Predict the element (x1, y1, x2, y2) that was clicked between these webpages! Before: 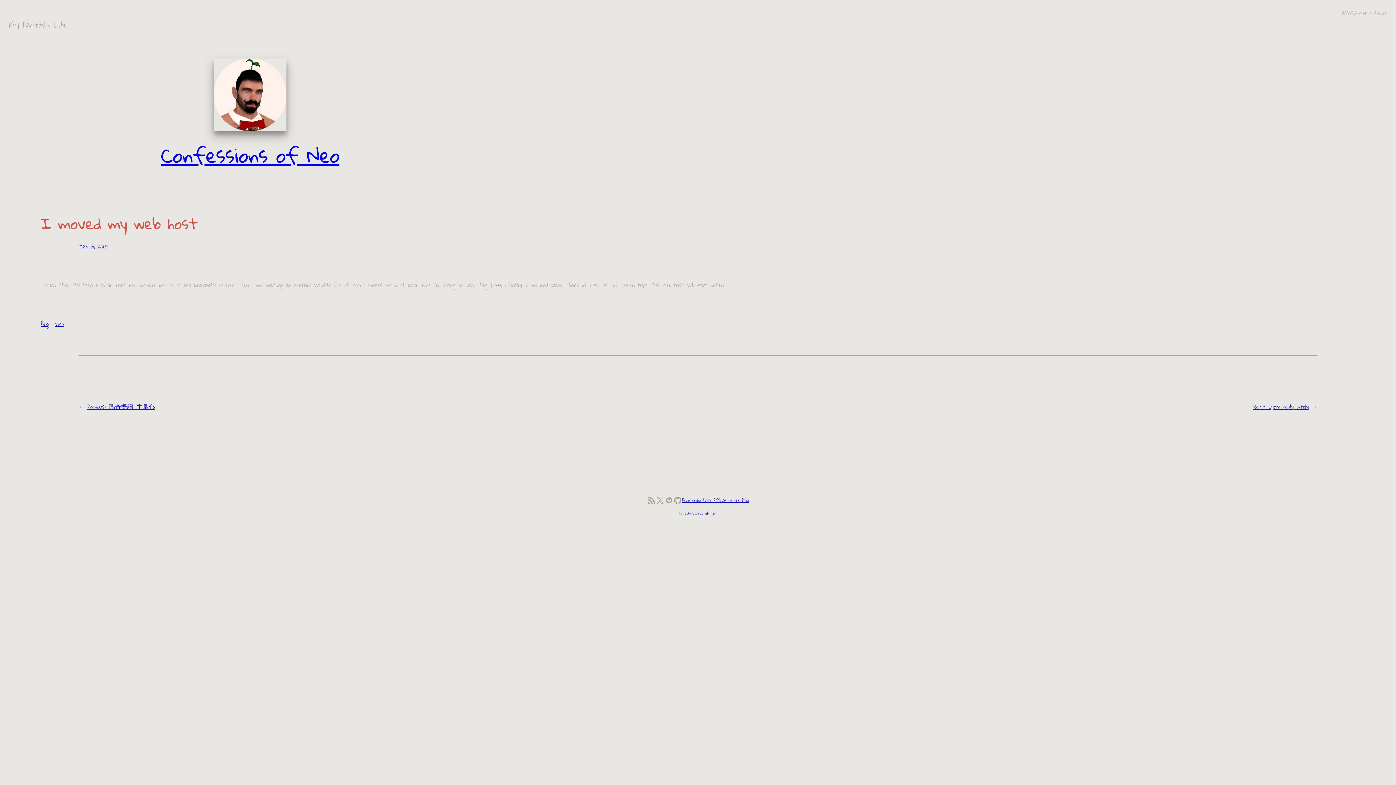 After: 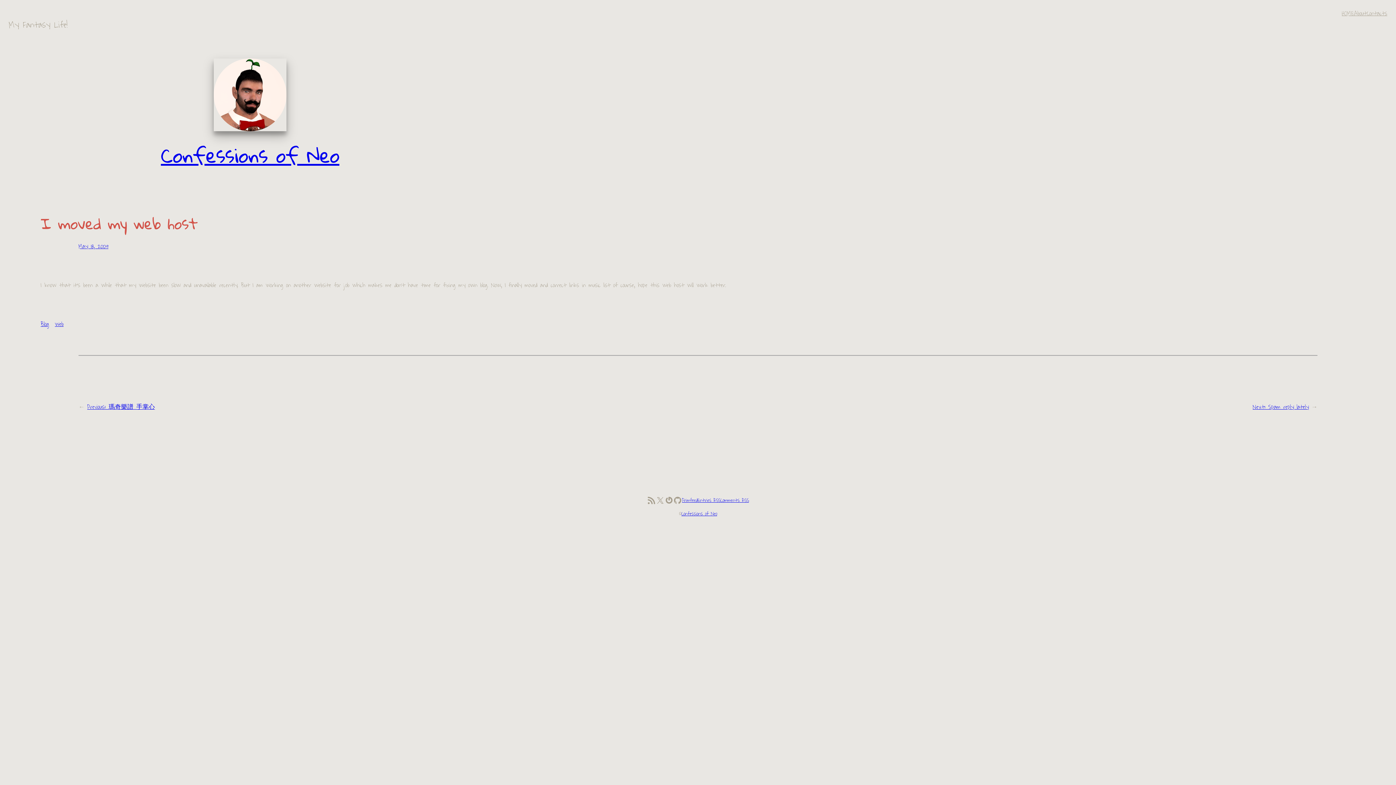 Action: label: Gravatar bbox: (664, 496, 673, 505)